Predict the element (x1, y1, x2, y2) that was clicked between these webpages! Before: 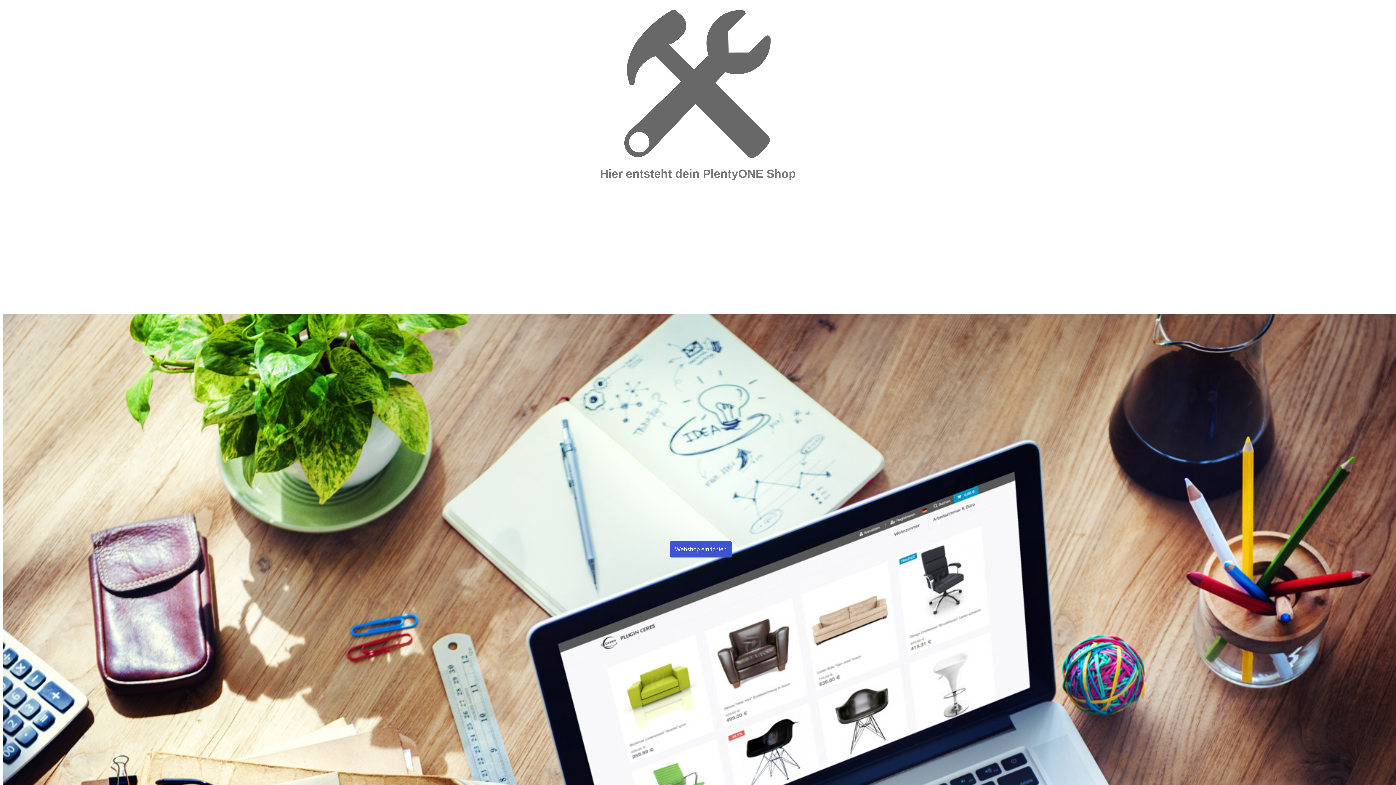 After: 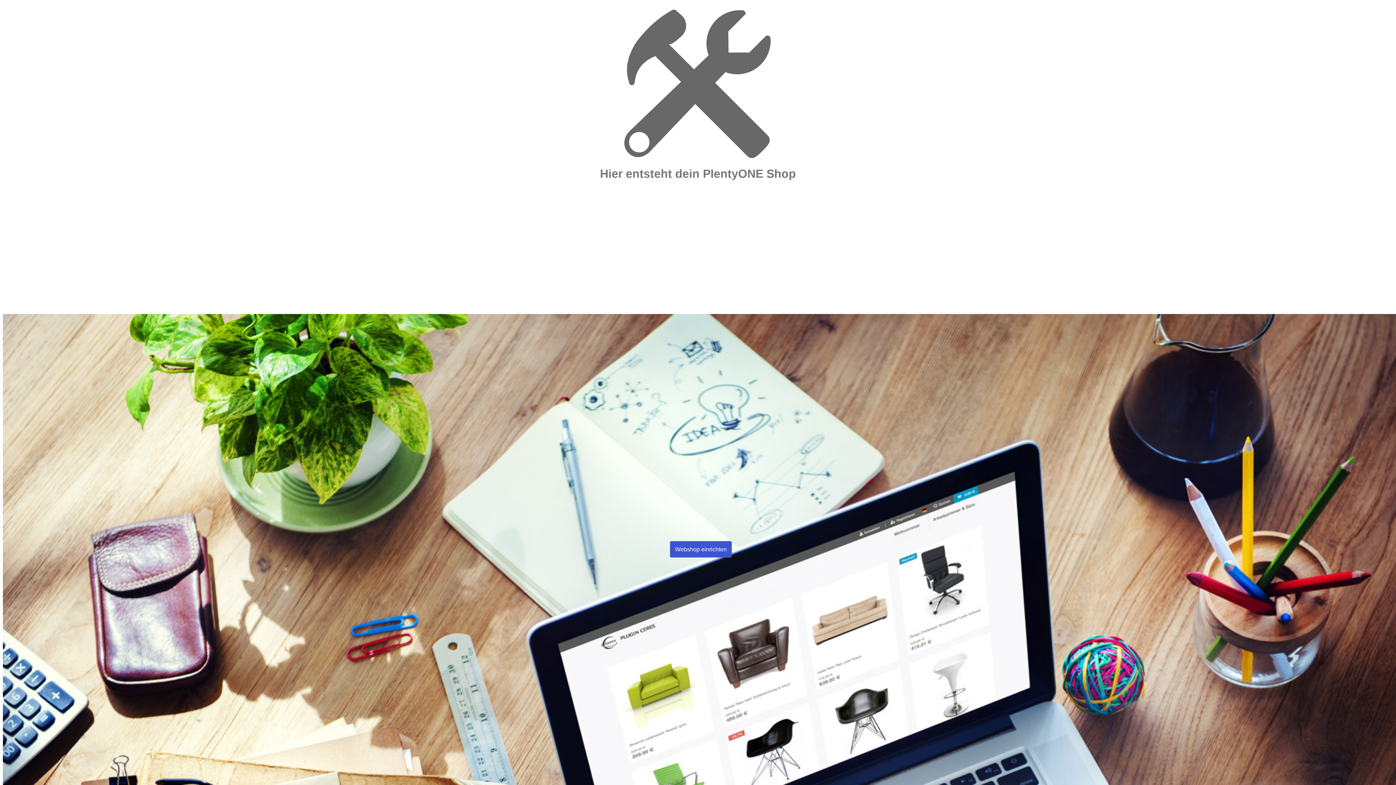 Action: label: Webshop einrichten bbox: (670, 541, 732, 557)